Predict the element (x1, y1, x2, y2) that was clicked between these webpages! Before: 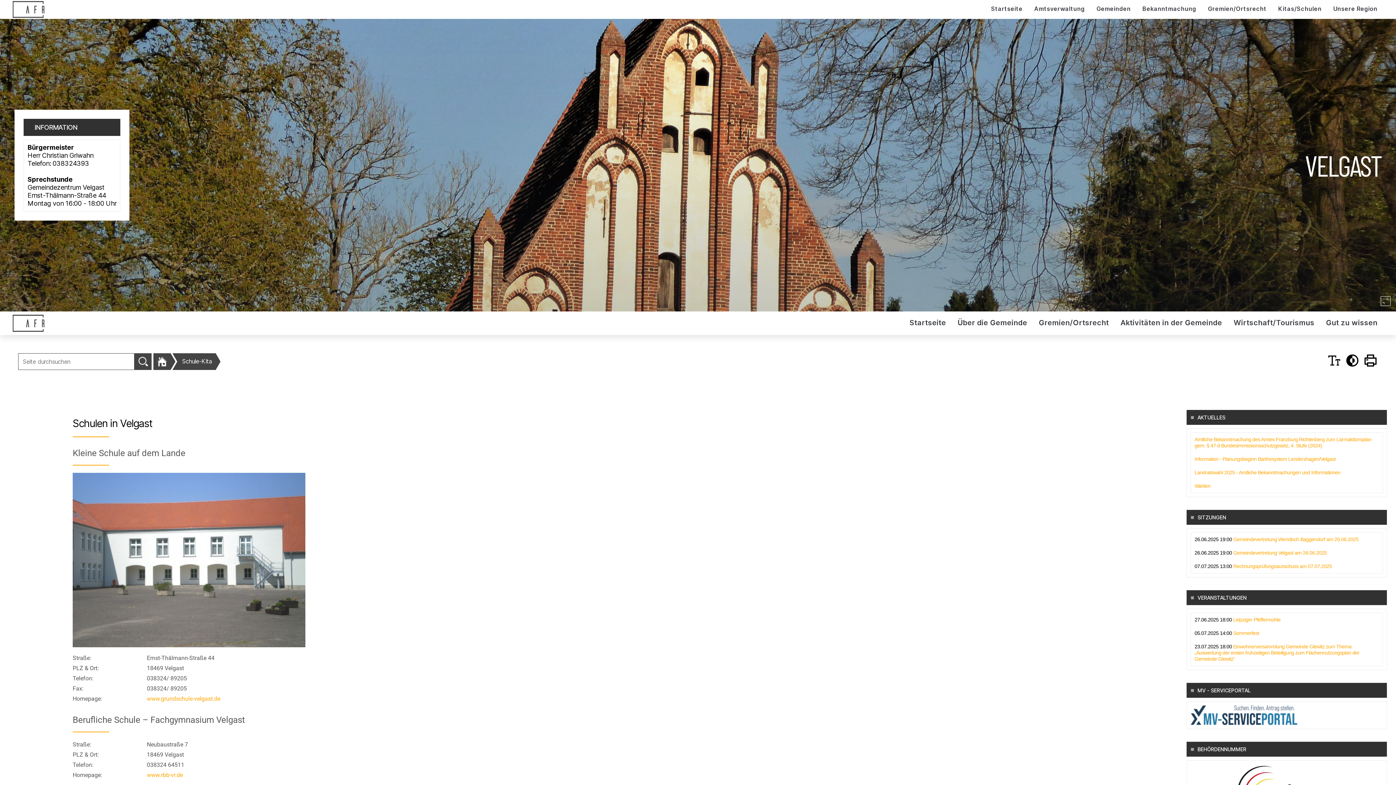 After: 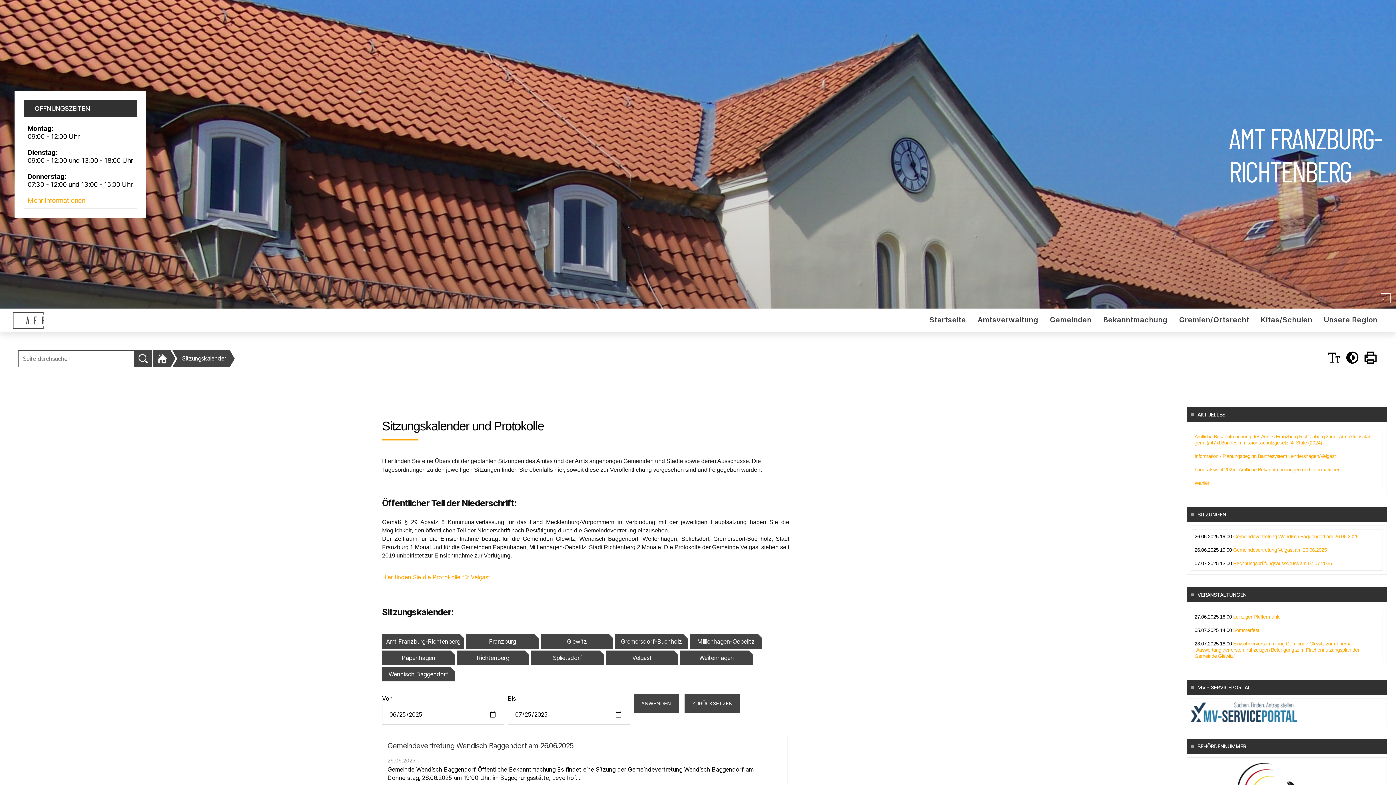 Action: label: SITZUNGEN bbox: (1197, 514, 1226, 520)